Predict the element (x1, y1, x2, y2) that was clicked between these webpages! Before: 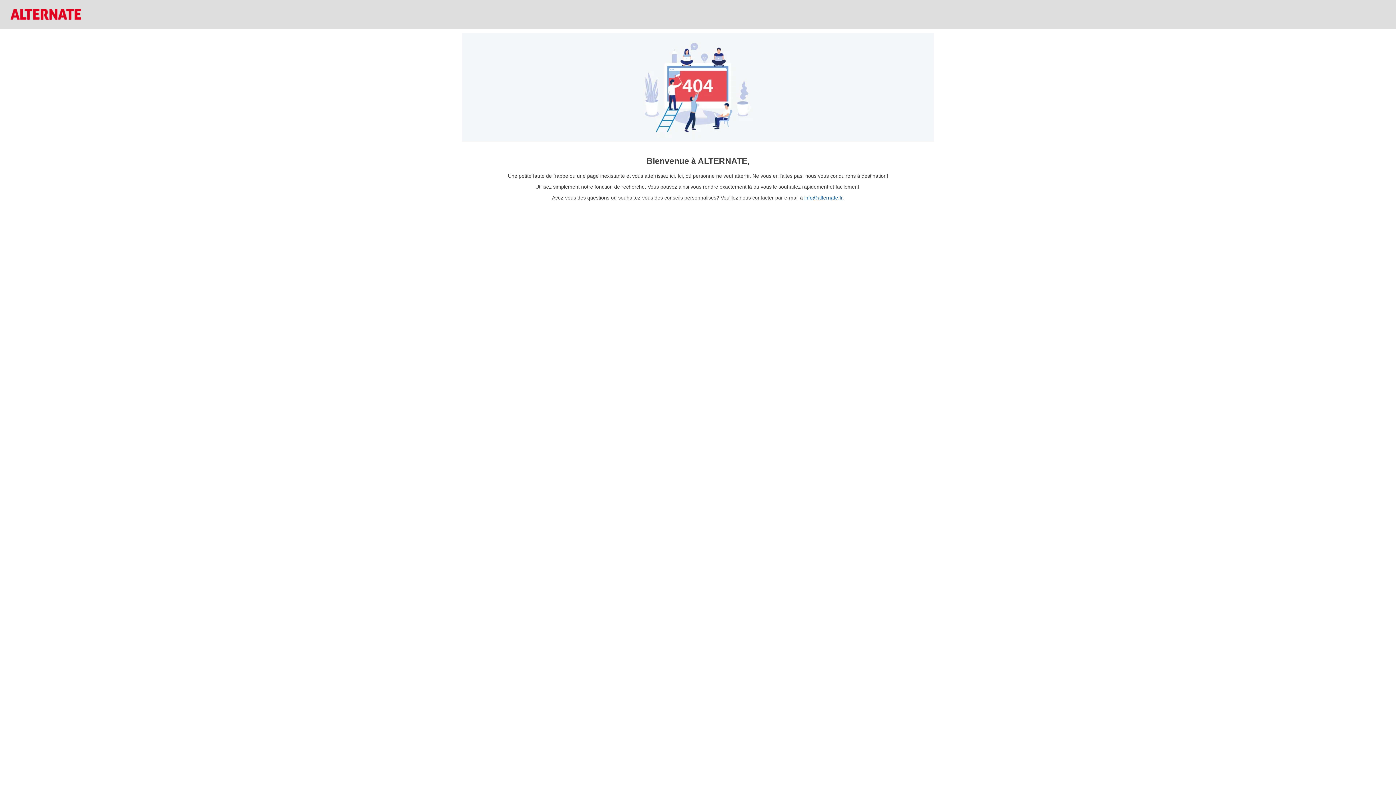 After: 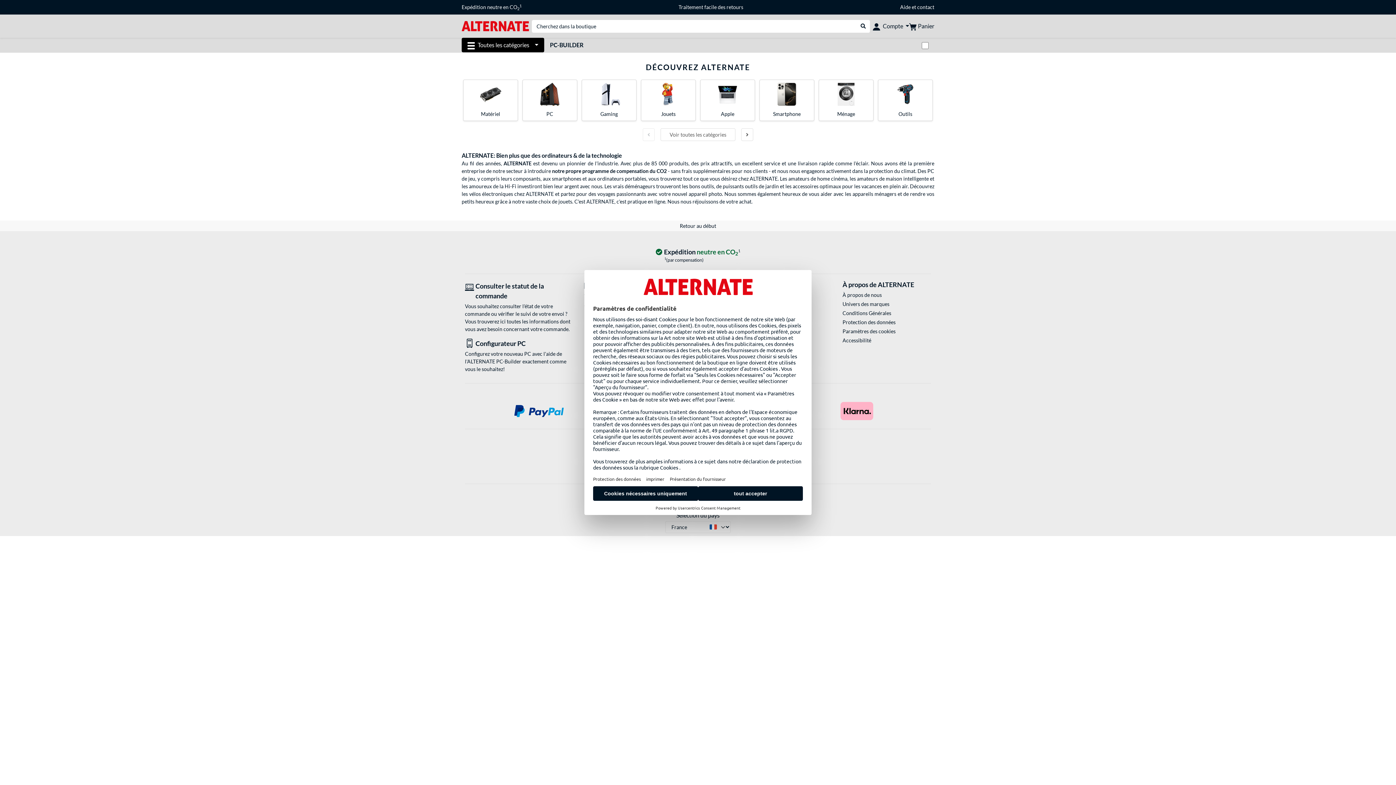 Action: bbox: (10, 8, 81, 19)